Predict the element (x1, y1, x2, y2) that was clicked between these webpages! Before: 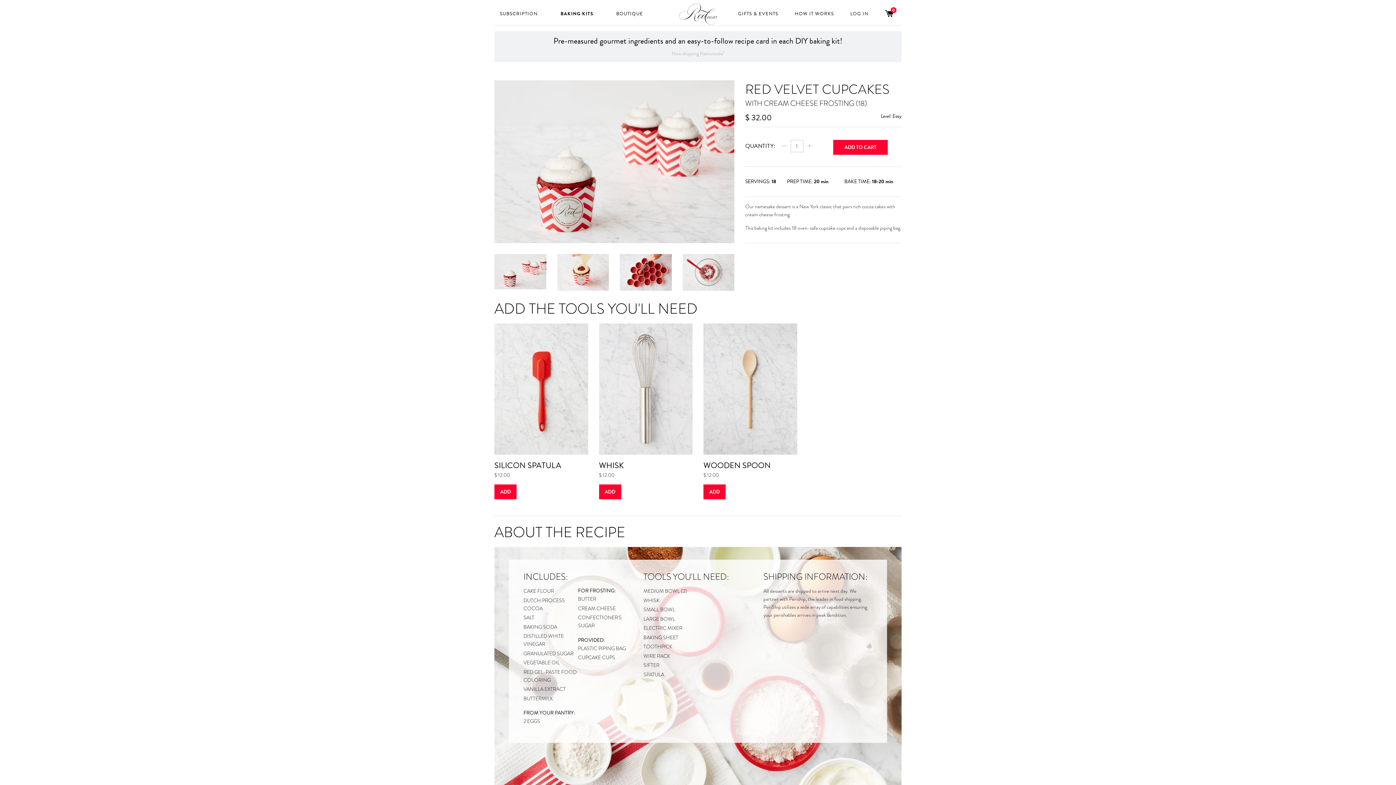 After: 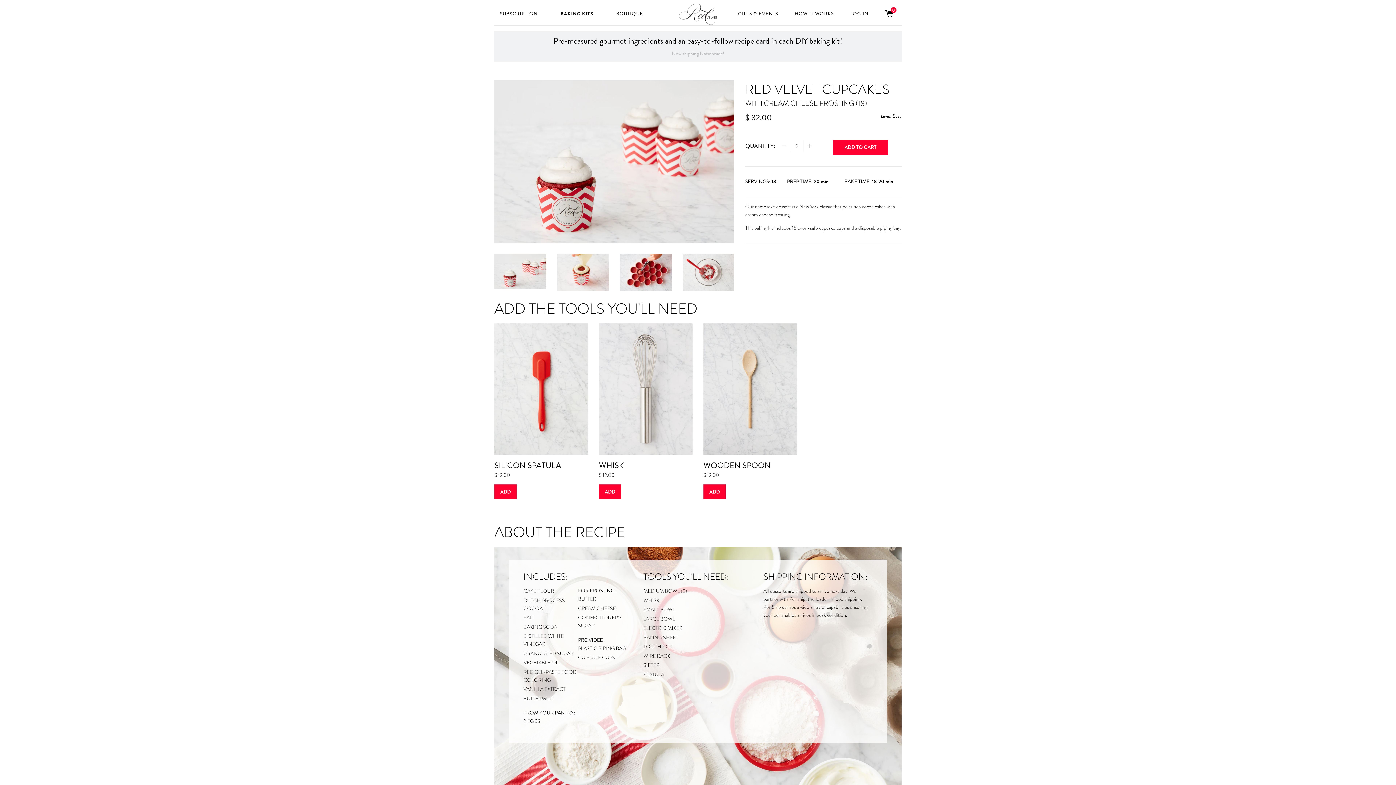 Action: label: + bbox: (804, 140, 815, 152)